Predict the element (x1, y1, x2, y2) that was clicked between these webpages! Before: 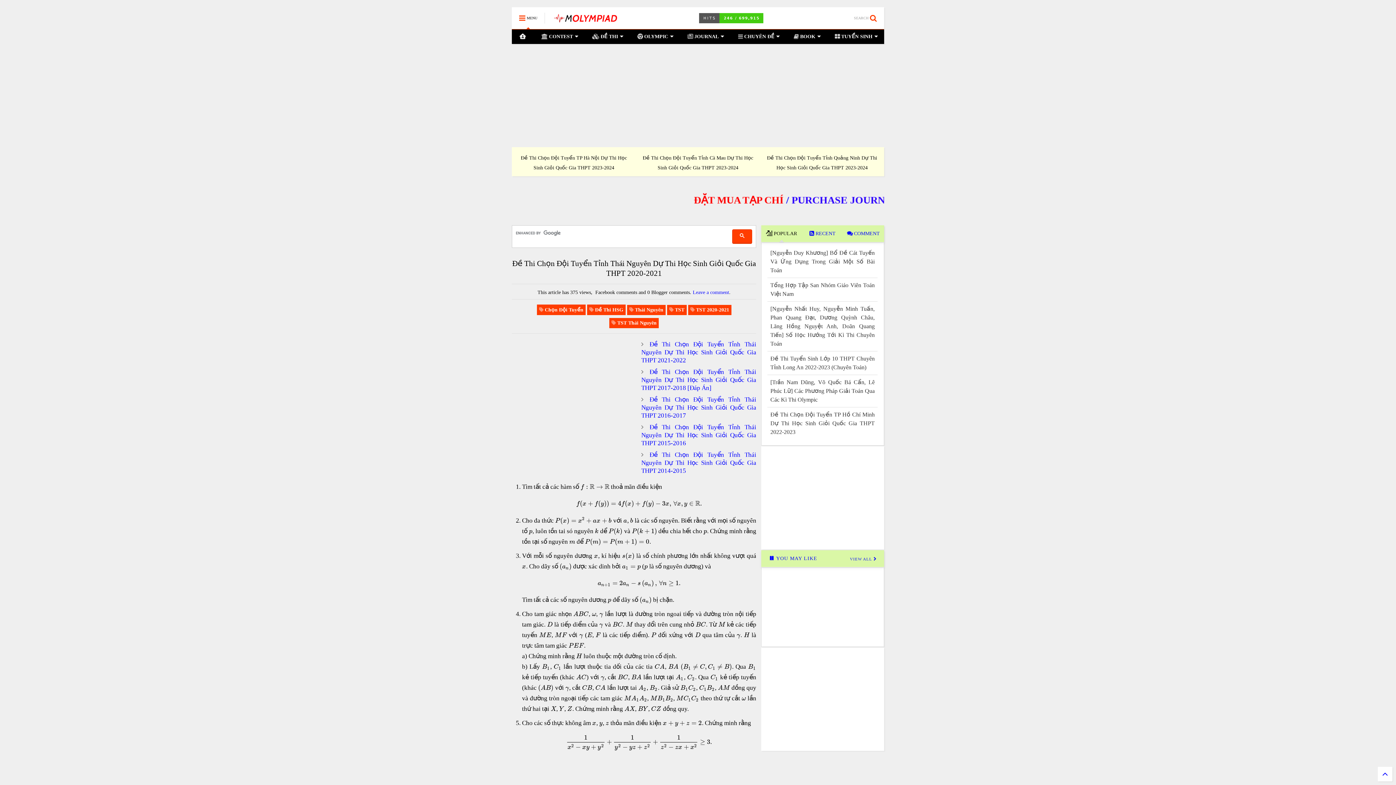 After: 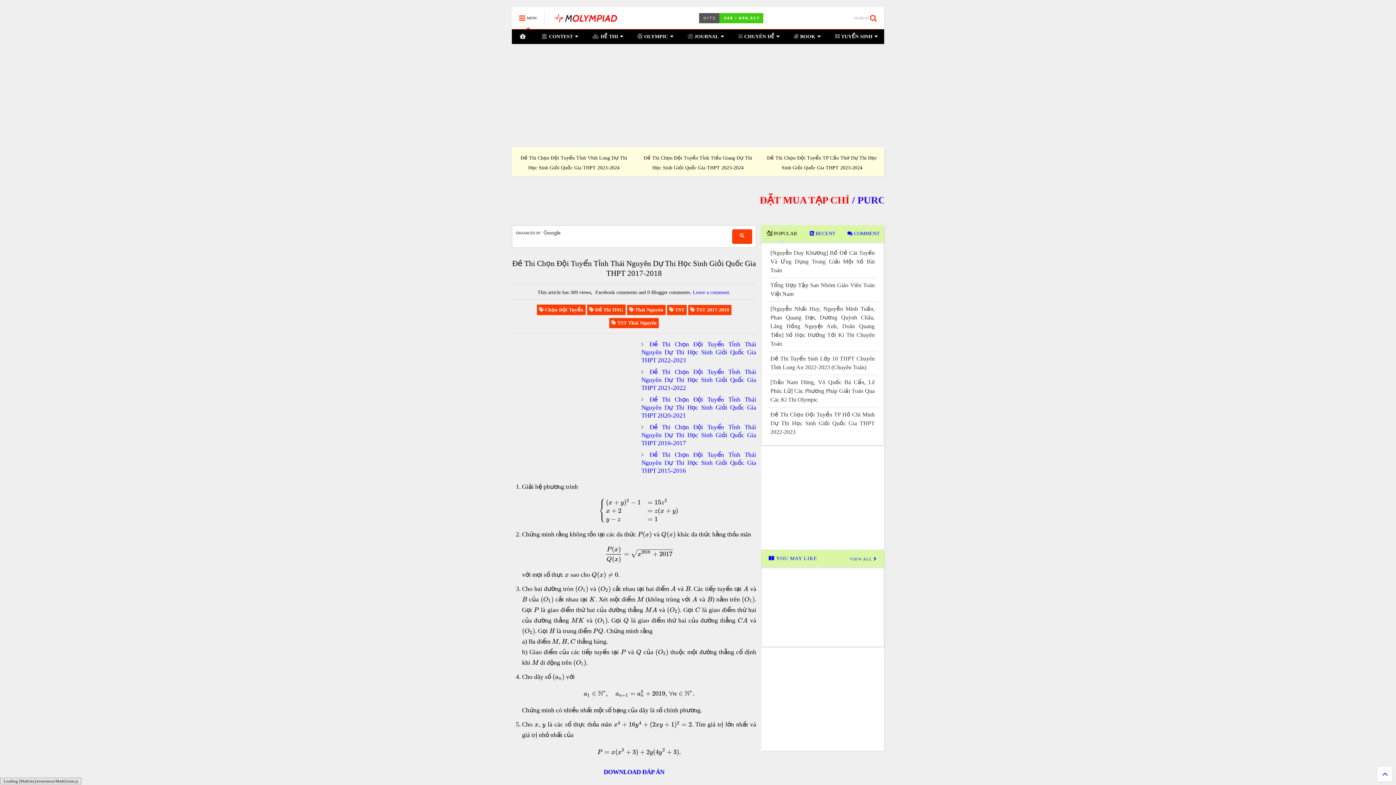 Action: label: Đề Thi Chọn Đội Tuyển Tỉnh Thái Nguyên Dự Thi Học Sinh Giỏi Quốc Gia THPT 2017-2018 [Đáp Án] bbox: (641, 368, 756, 391)